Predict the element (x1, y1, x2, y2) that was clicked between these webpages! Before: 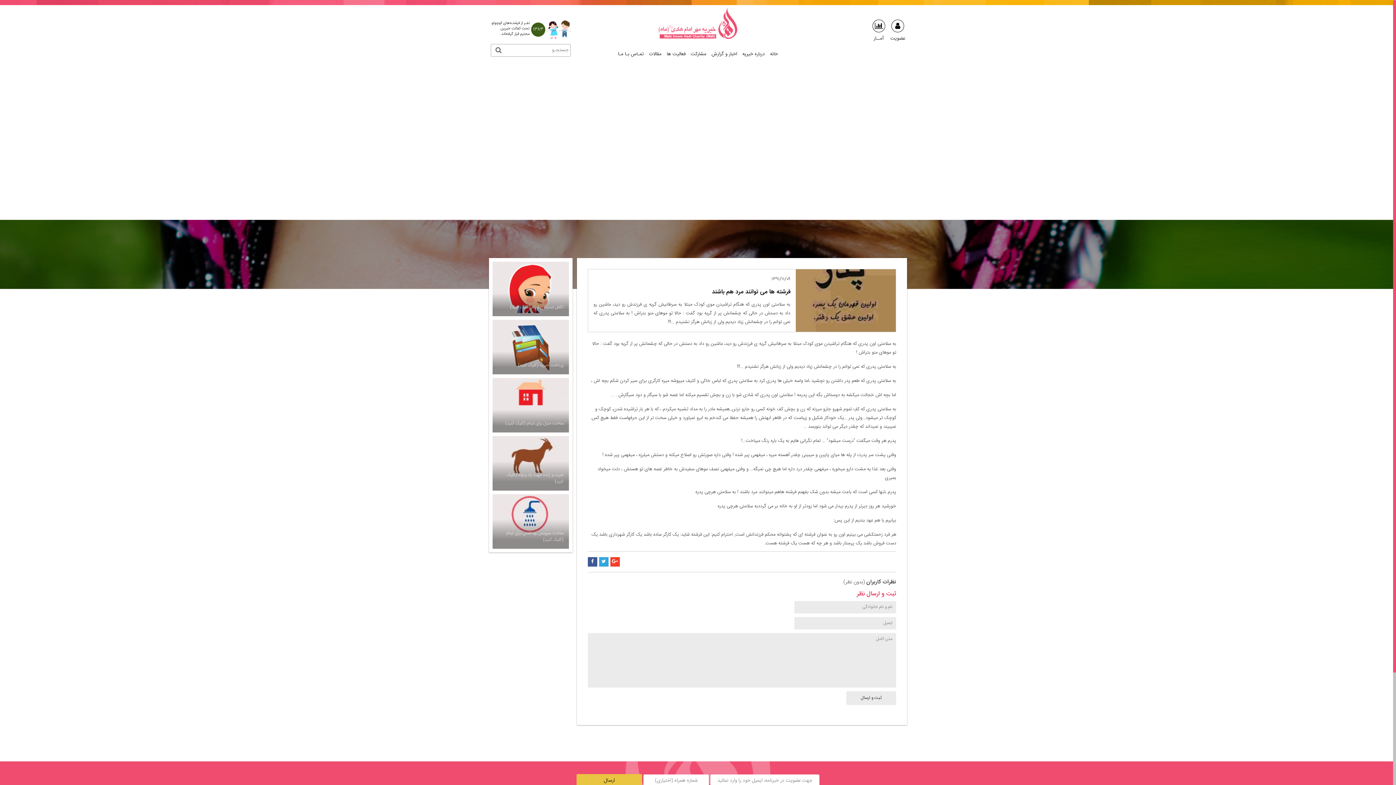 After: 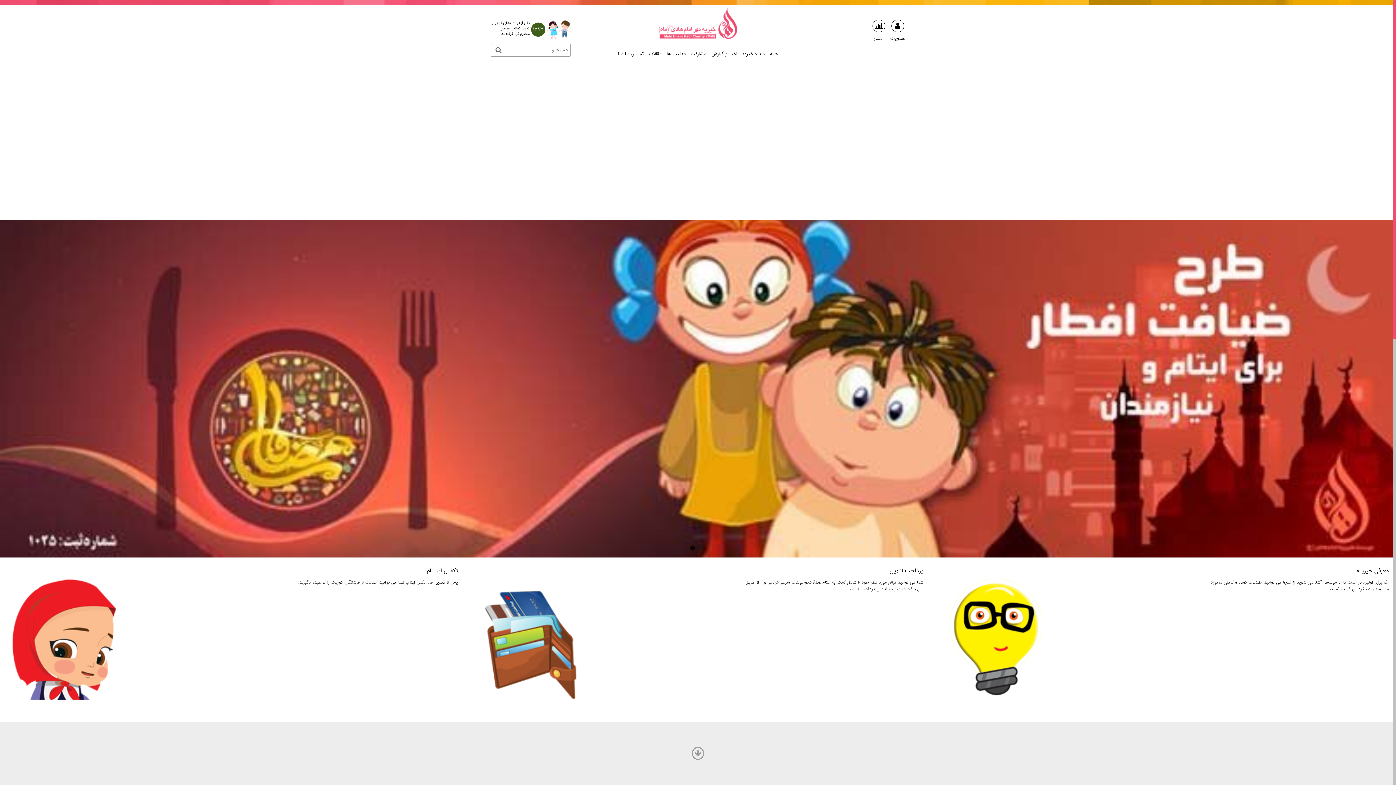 Action: label: خانه bbox: (770, 50, 778, 59)